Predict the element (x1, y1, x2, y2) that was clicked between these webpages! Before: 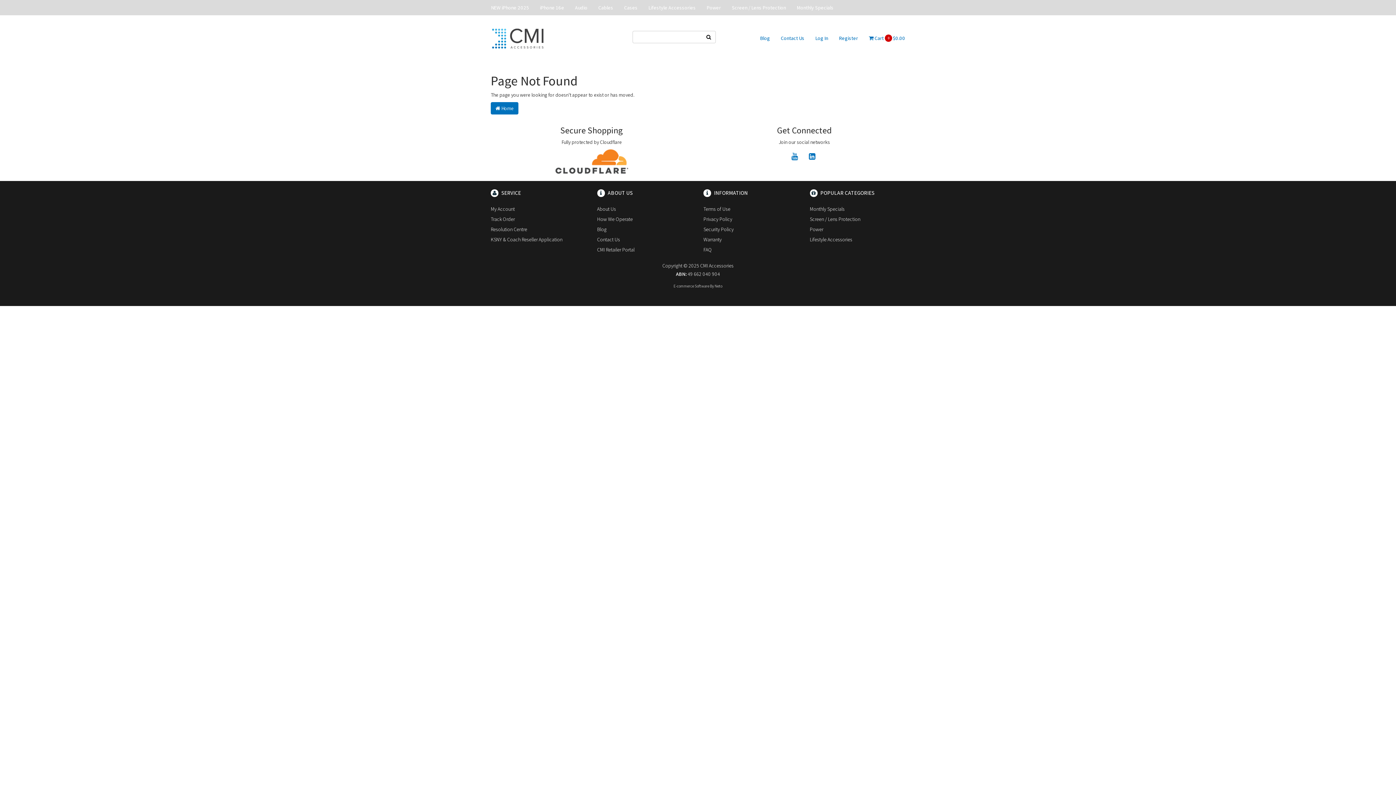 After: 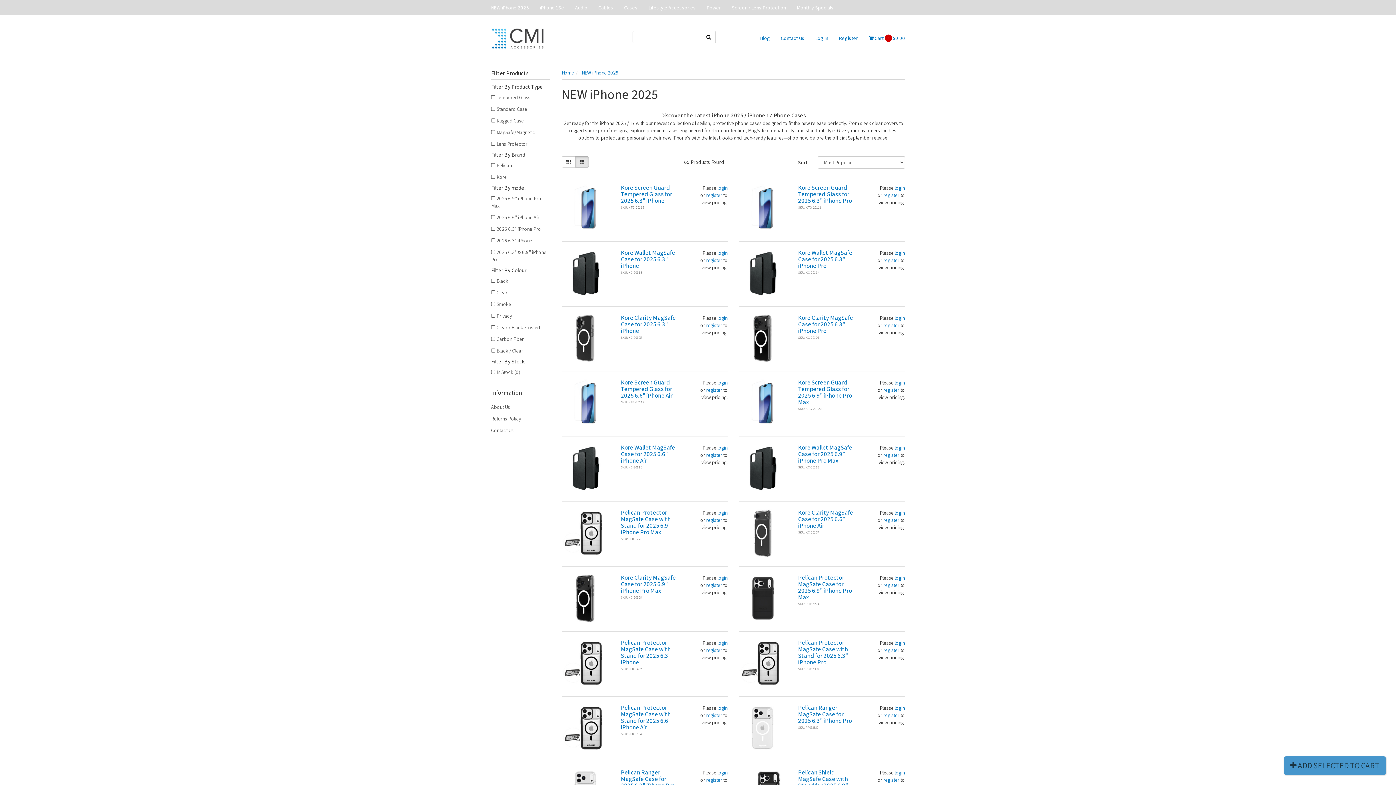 Action: label: NEW iPhone 2025 bbox: (491, 0, 534, 14)